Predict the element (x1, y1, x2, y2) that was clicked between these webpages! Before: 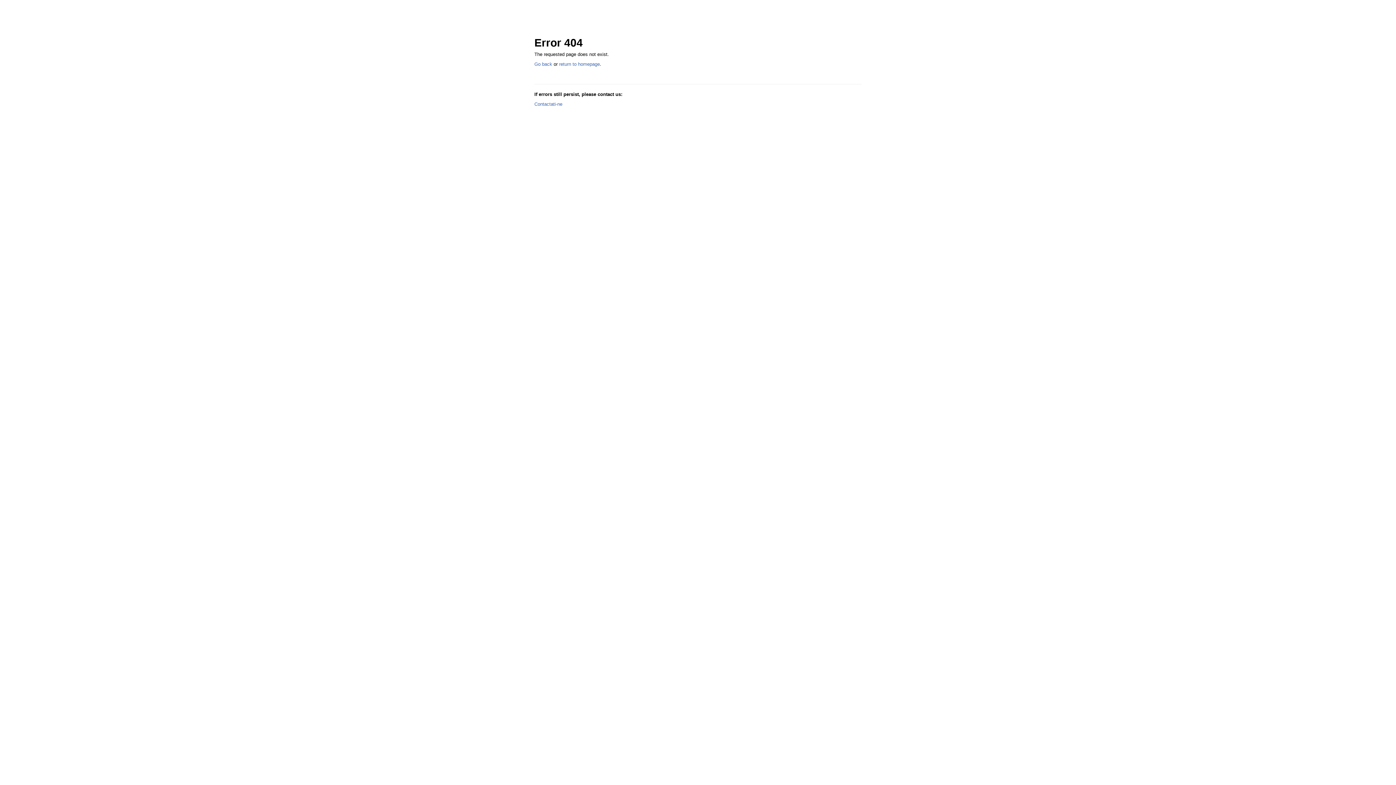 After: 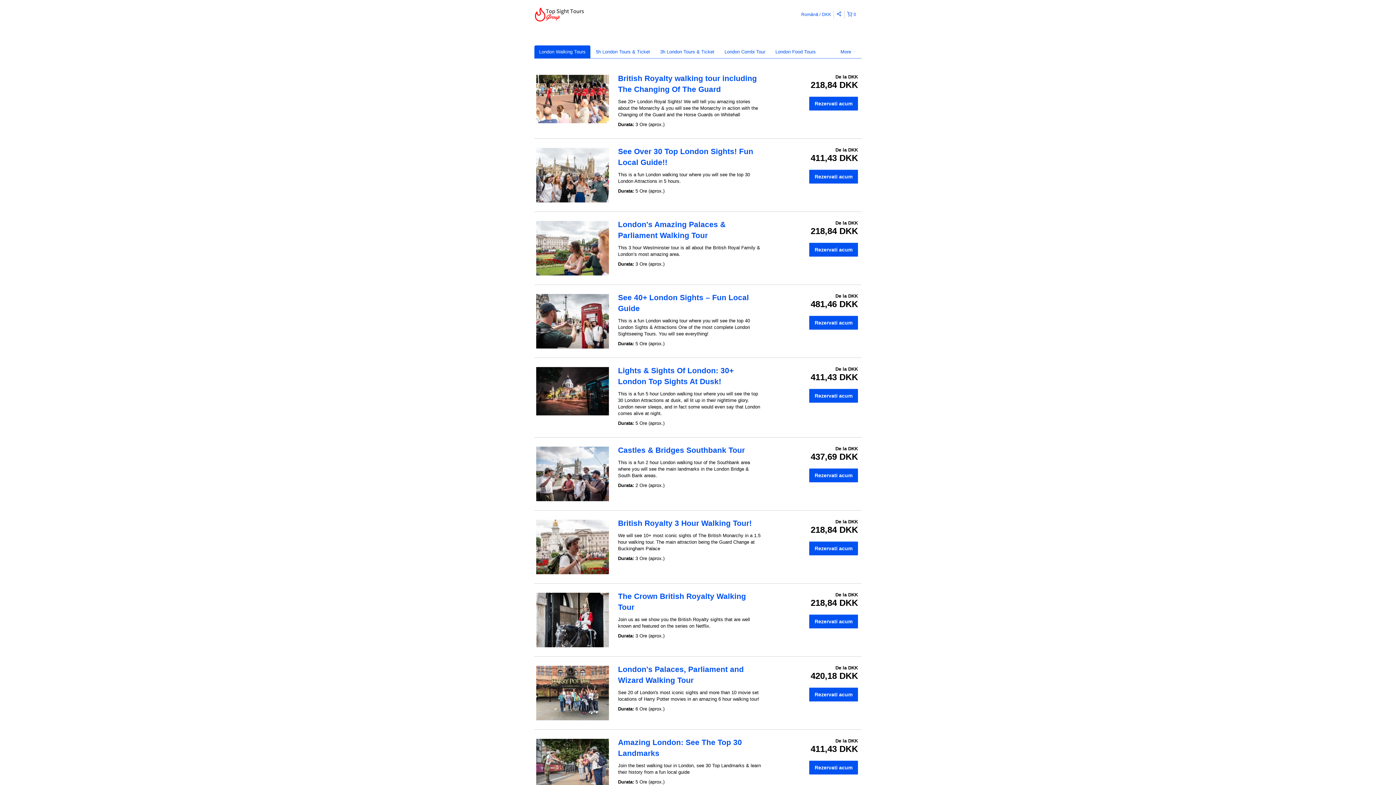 Action: bbox: (559, 61, 600, 66) label: return to homepage